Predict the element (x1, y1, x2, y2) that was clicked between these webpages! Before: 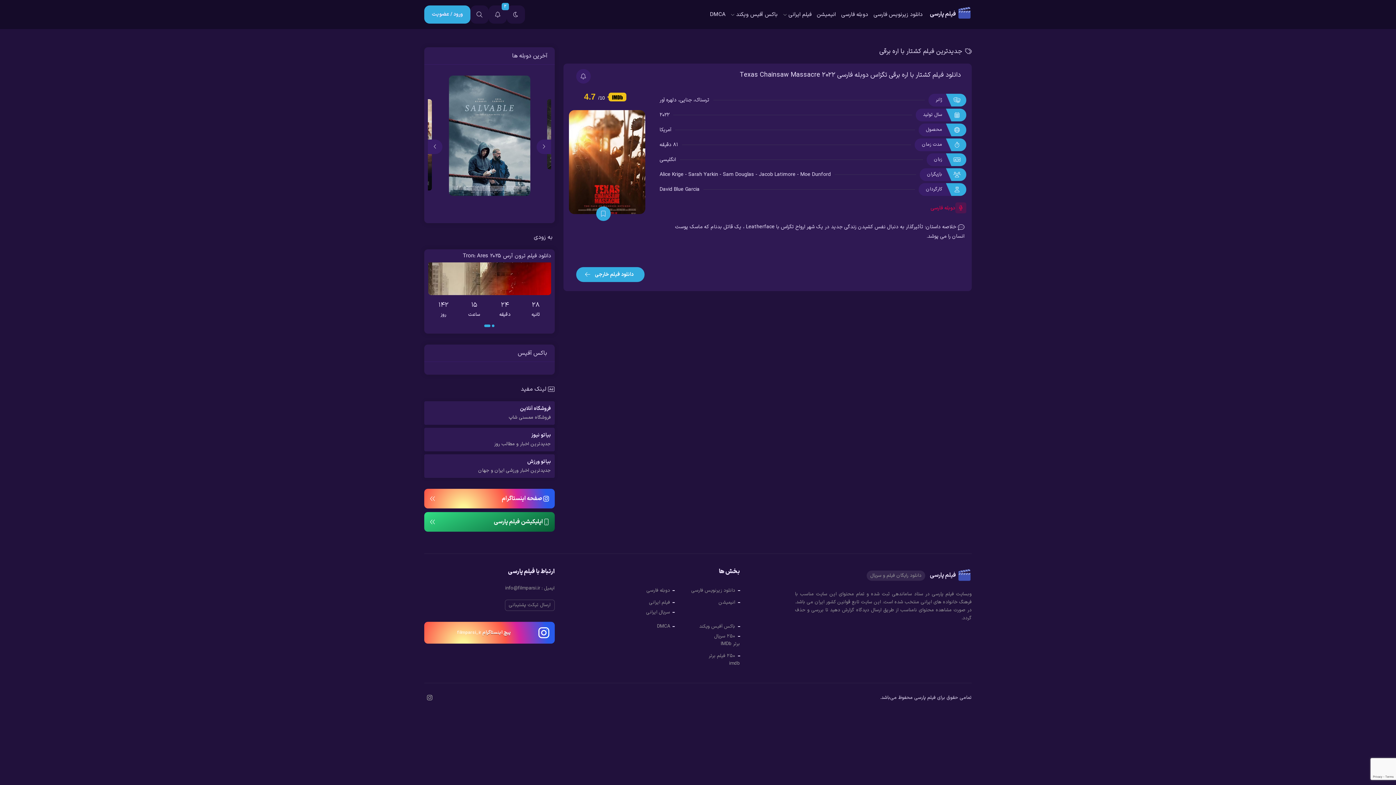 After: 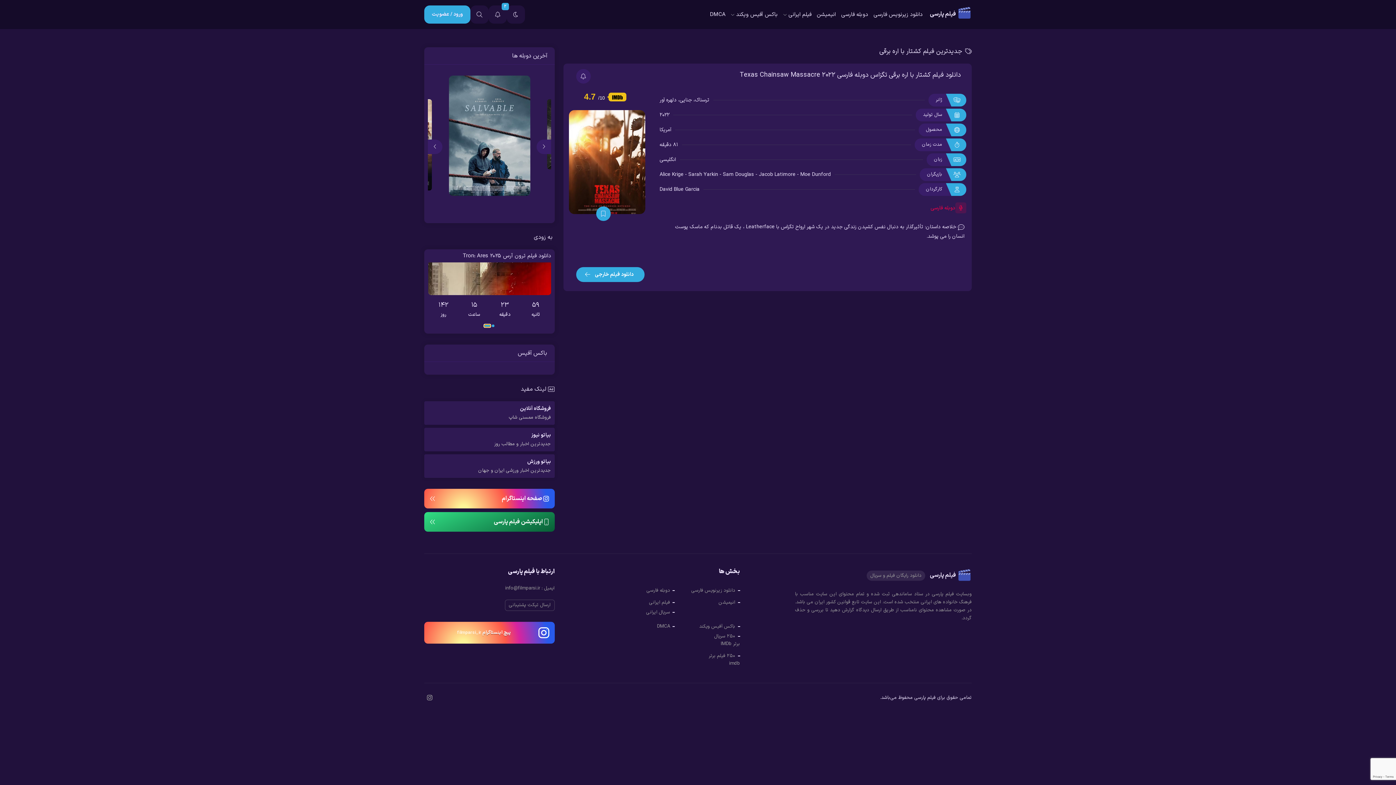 Action: bbox: (484, 324, 490, 327)